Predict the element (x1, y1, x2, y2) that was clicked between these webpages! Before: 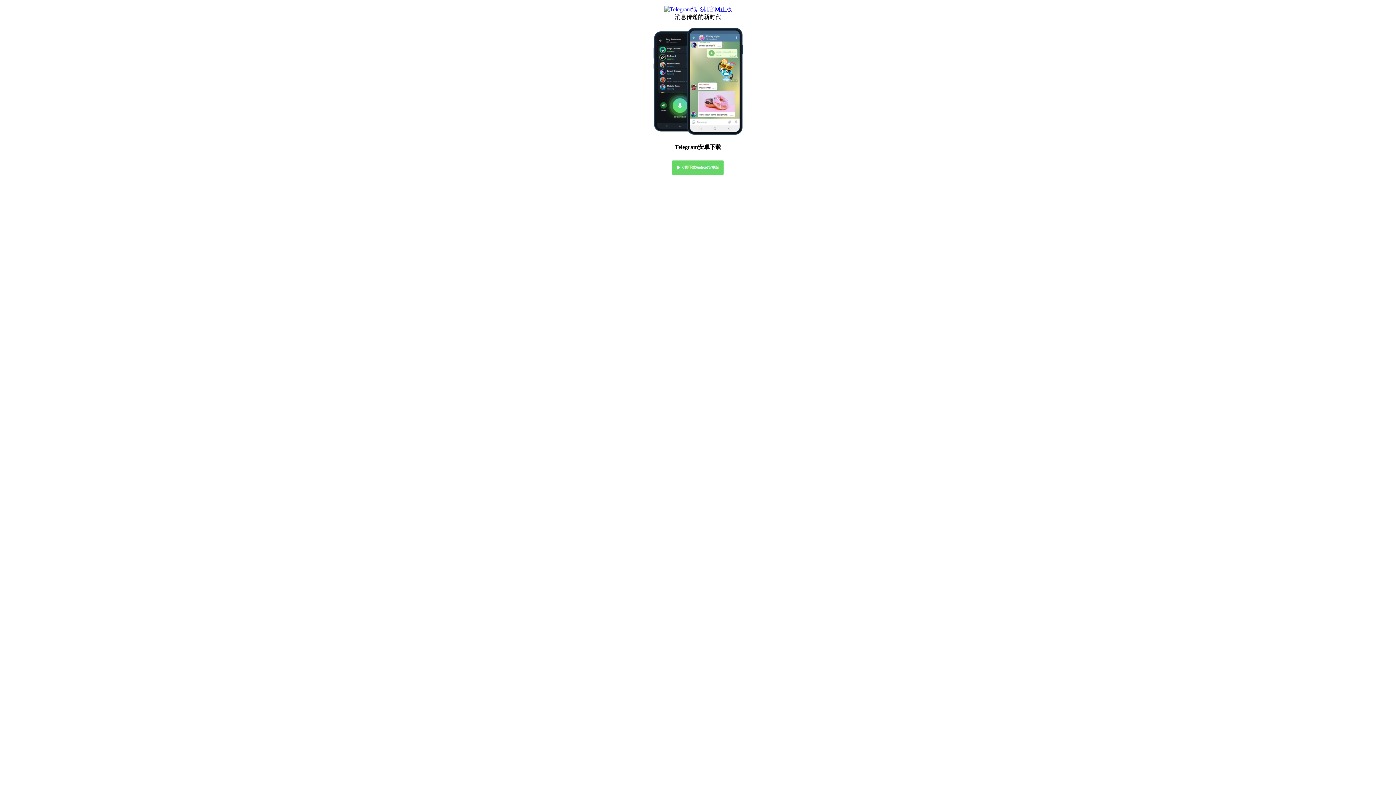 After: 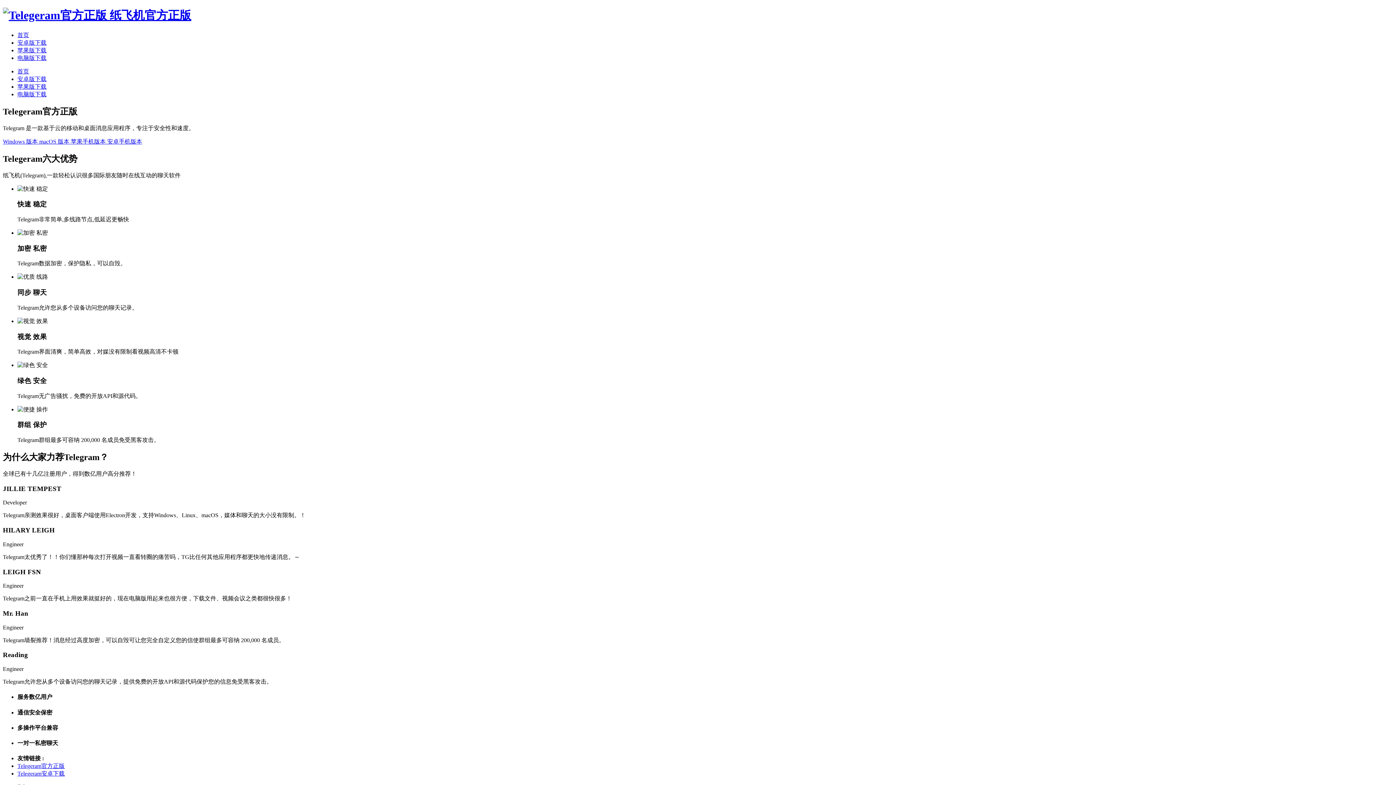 Action: bbox: (664, 6, 732, 12)